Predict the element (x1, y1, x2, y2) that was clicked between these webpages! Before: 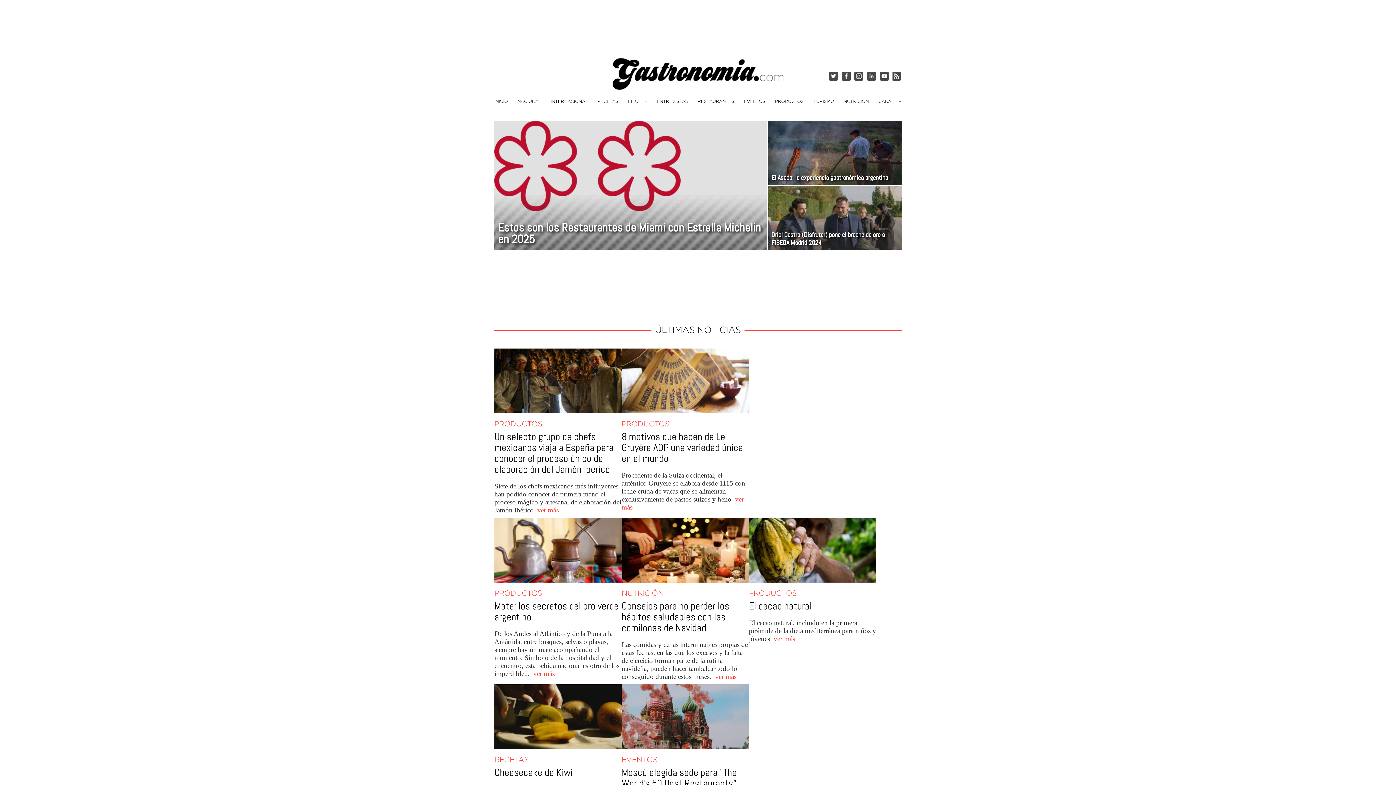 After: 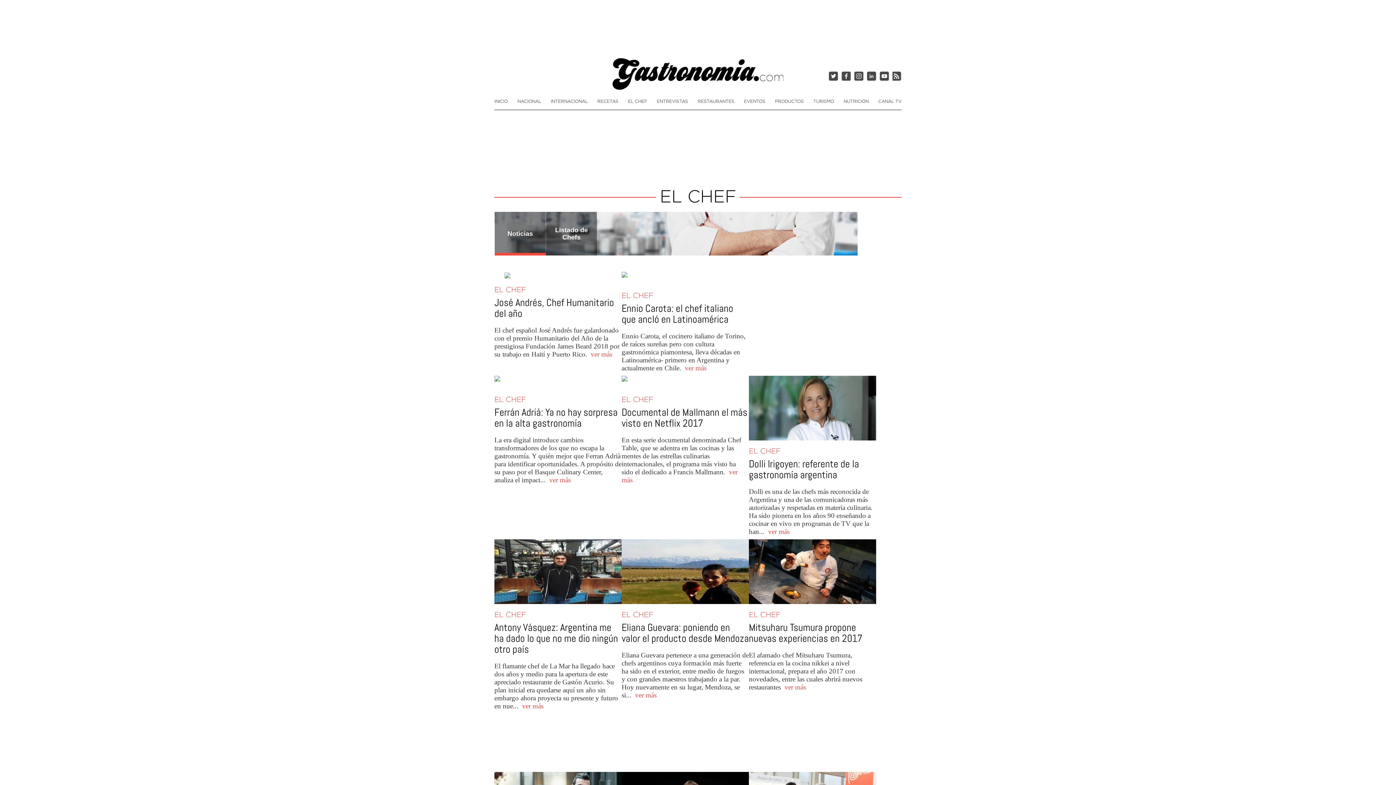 Action: bbox: (628, 97, 647, 105) label: EL CHEF